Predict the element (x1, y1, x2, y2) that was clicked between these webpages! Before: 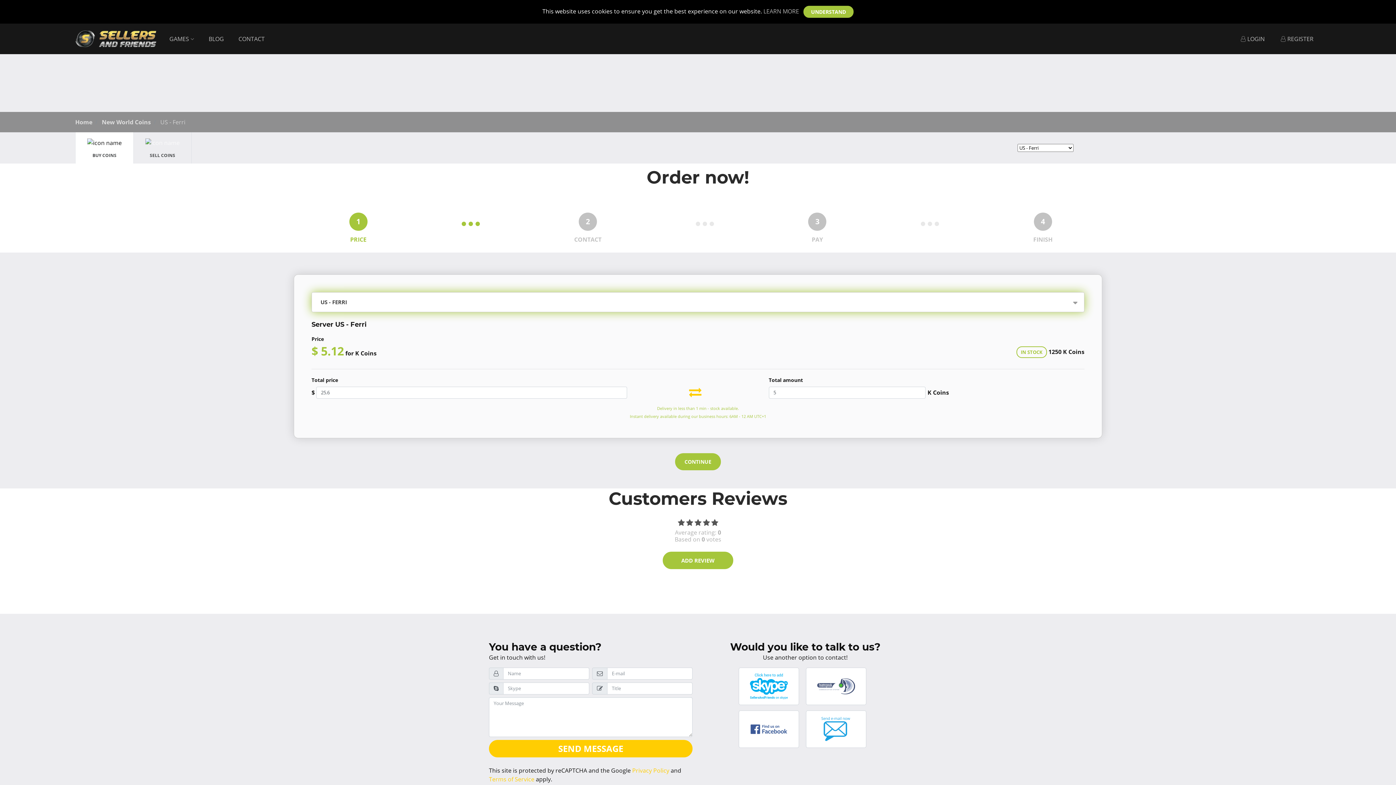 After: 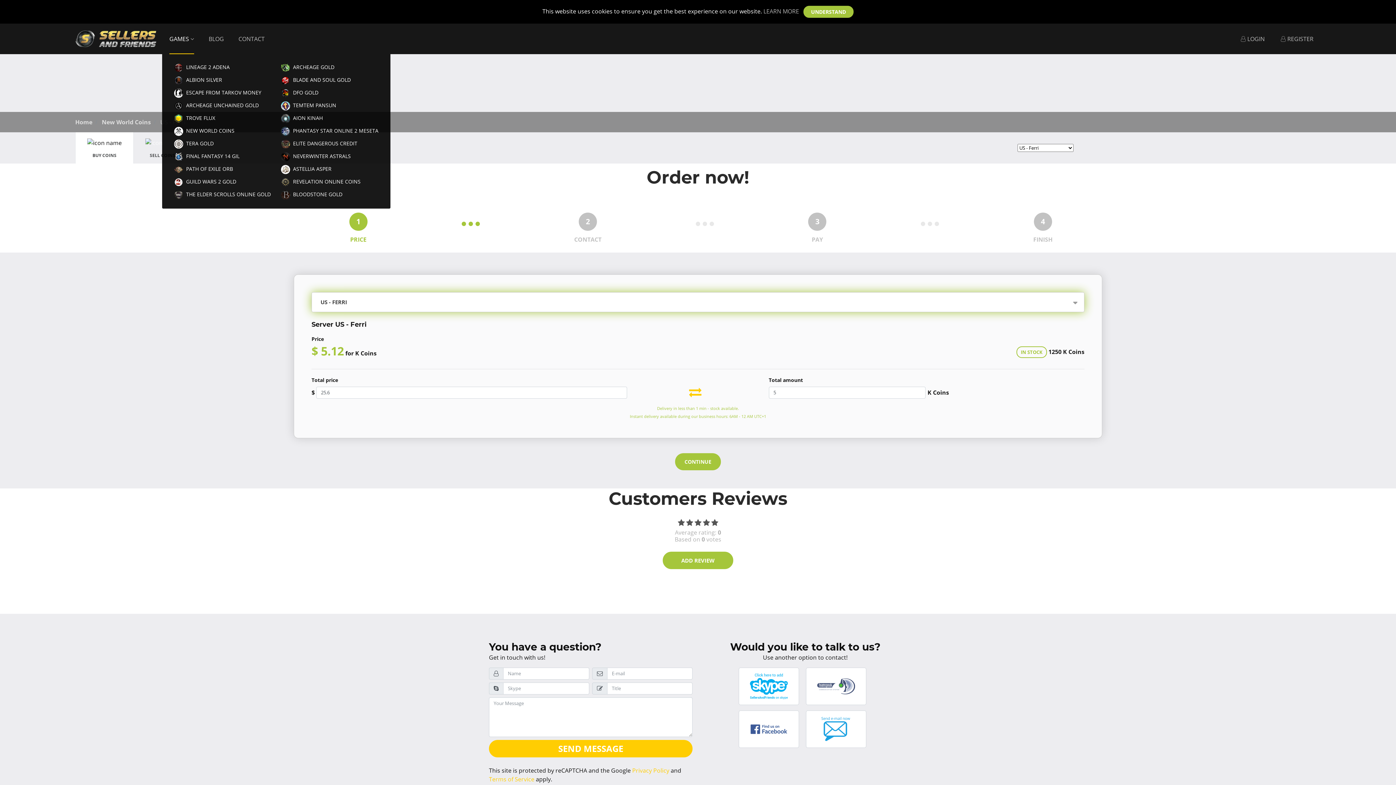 Action: bbox: (162, 23, 201, 54) label: GAMES 